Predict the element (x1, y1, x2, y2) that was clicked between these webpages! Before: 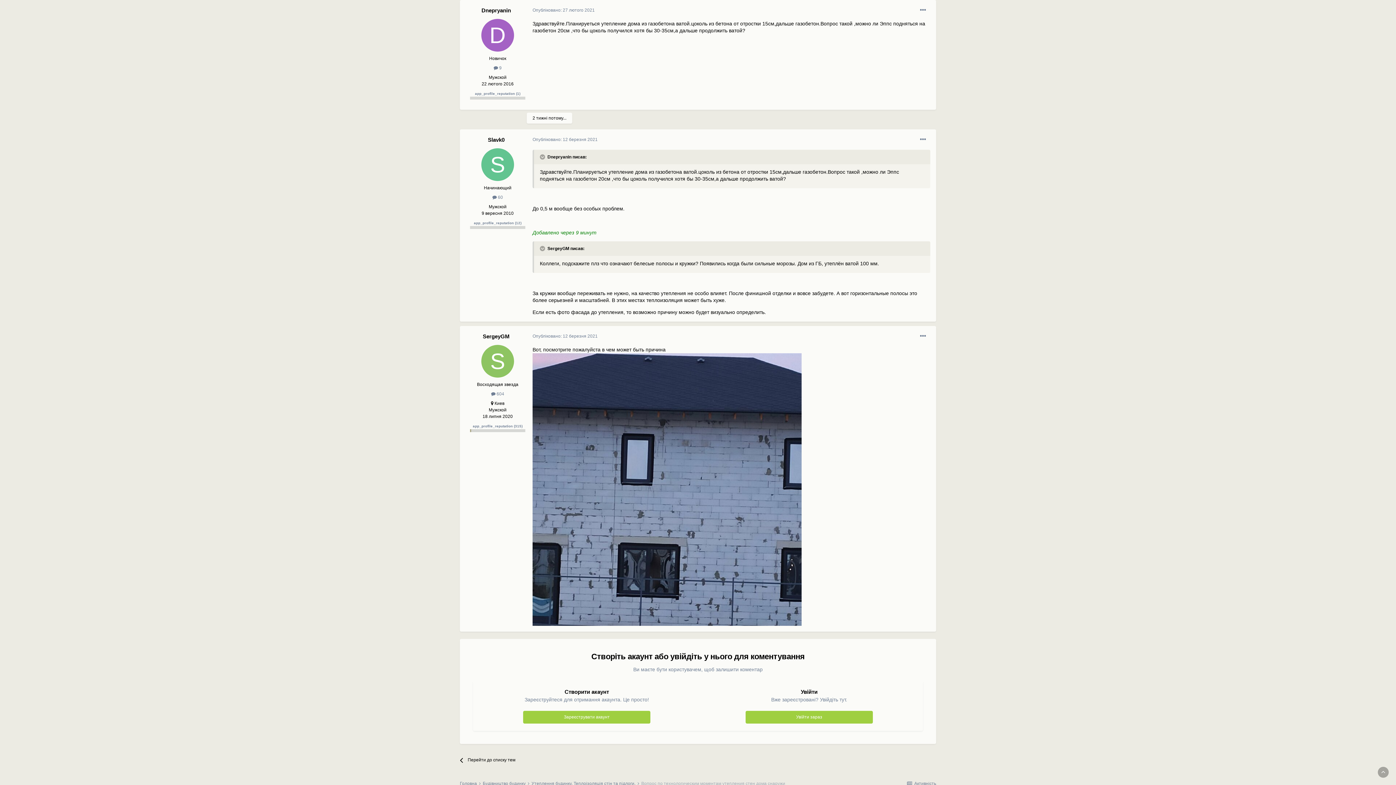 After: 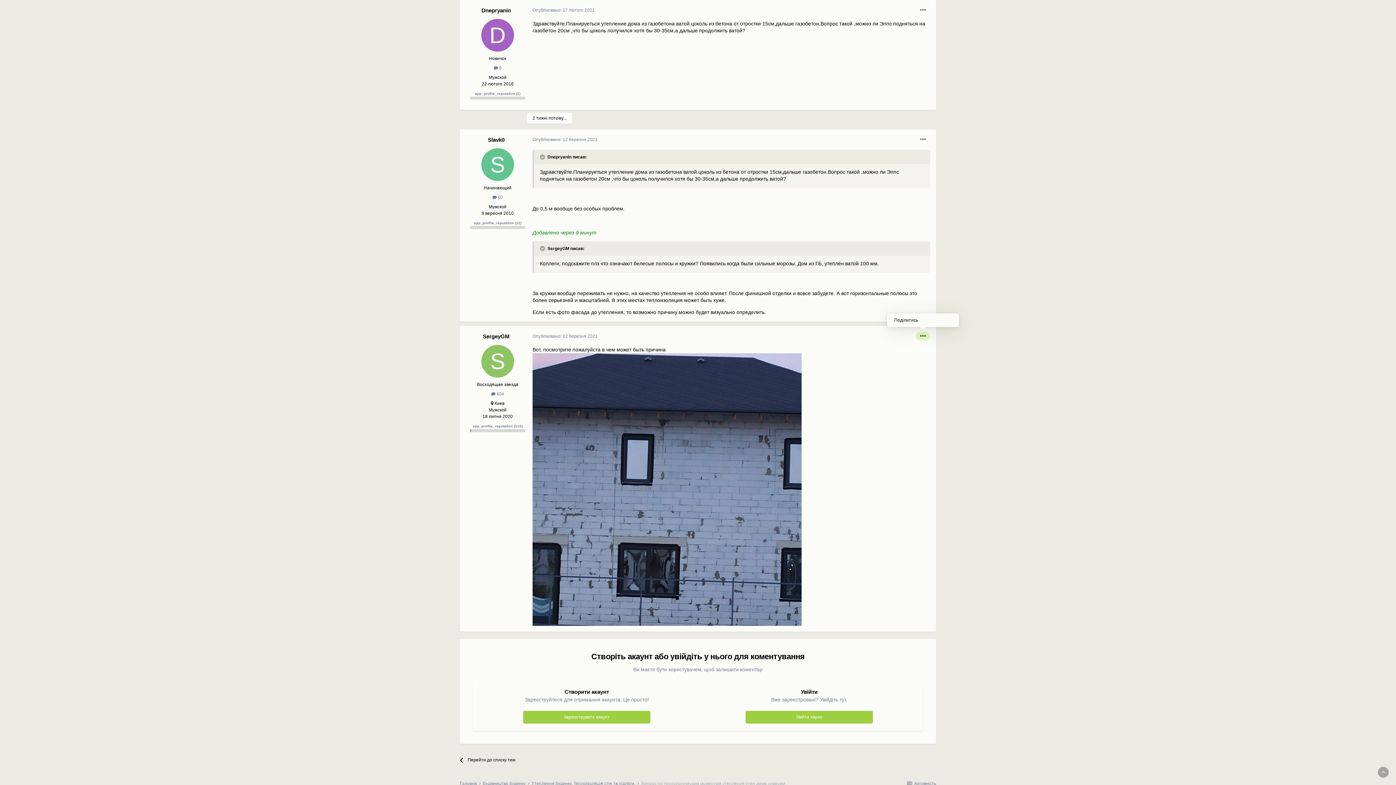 Action: bbox: (916, 332, 930, 340)